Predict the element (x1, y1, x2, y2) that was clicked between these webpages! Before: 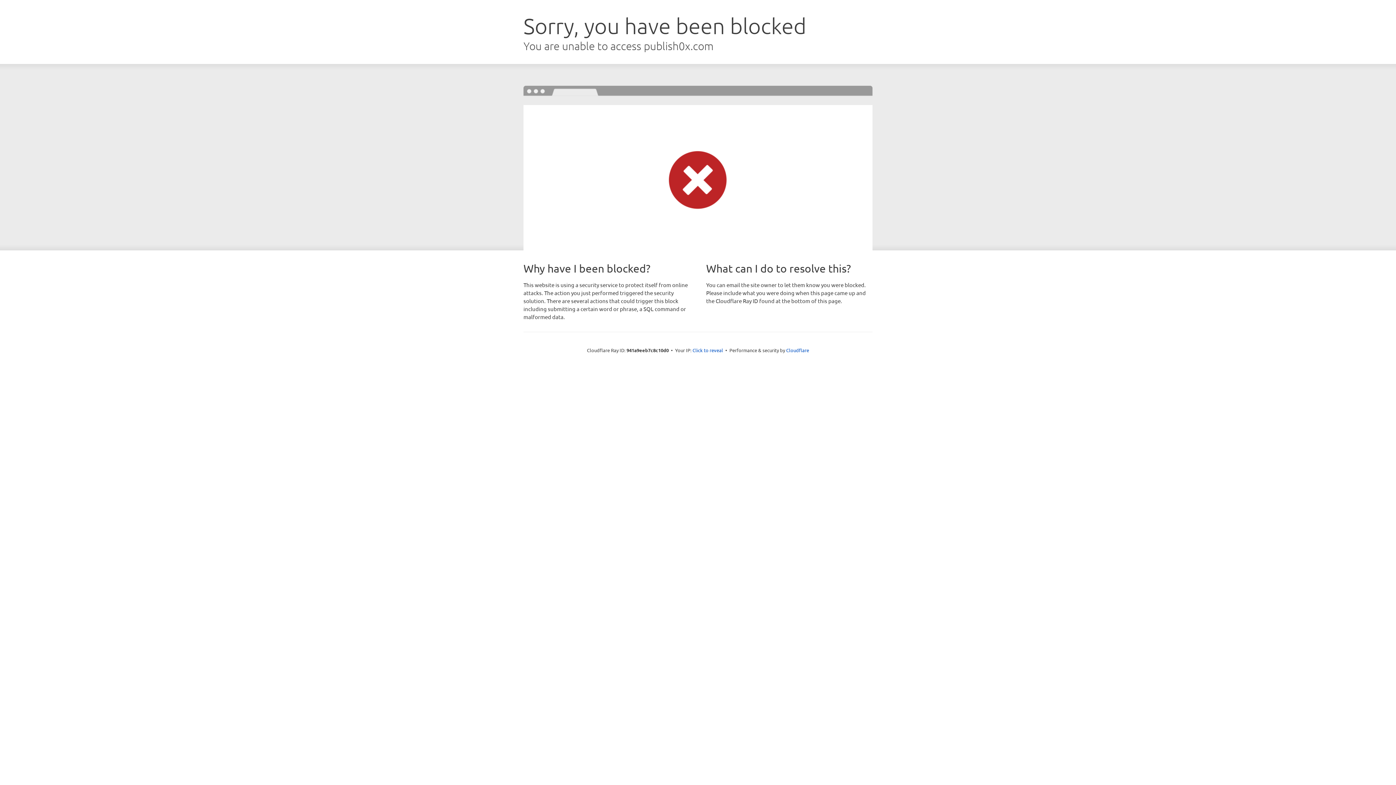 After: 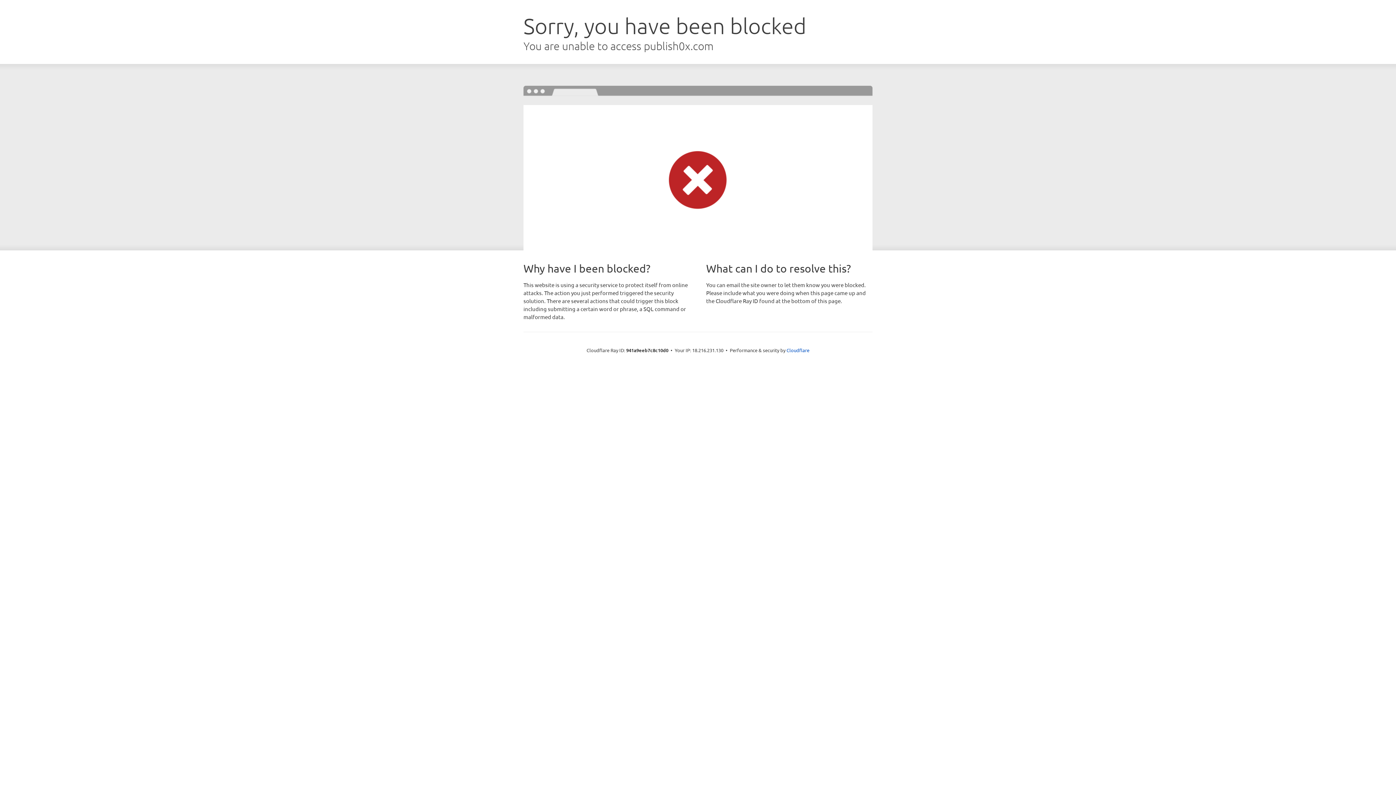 Action: label: Click to reveal bbox: (692, 346, 723, 353)